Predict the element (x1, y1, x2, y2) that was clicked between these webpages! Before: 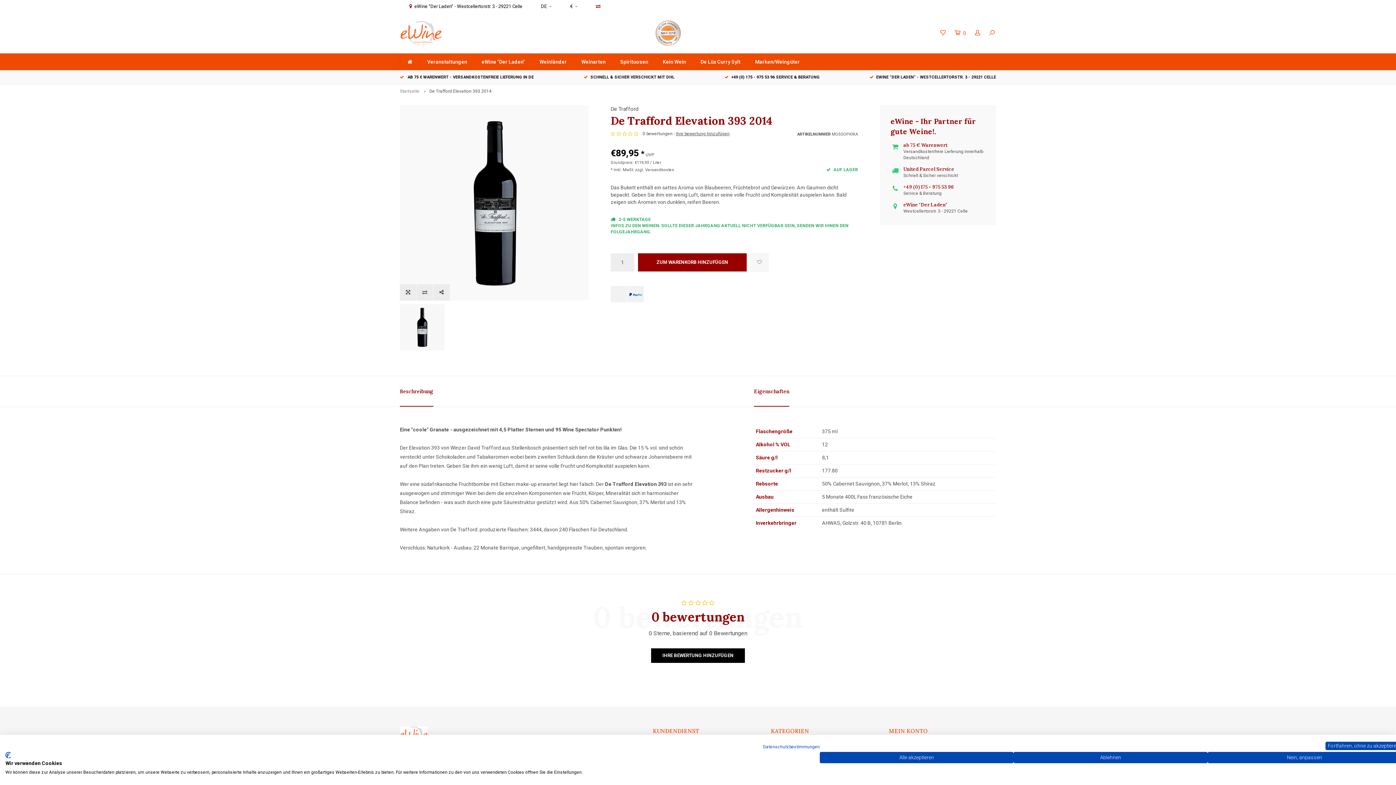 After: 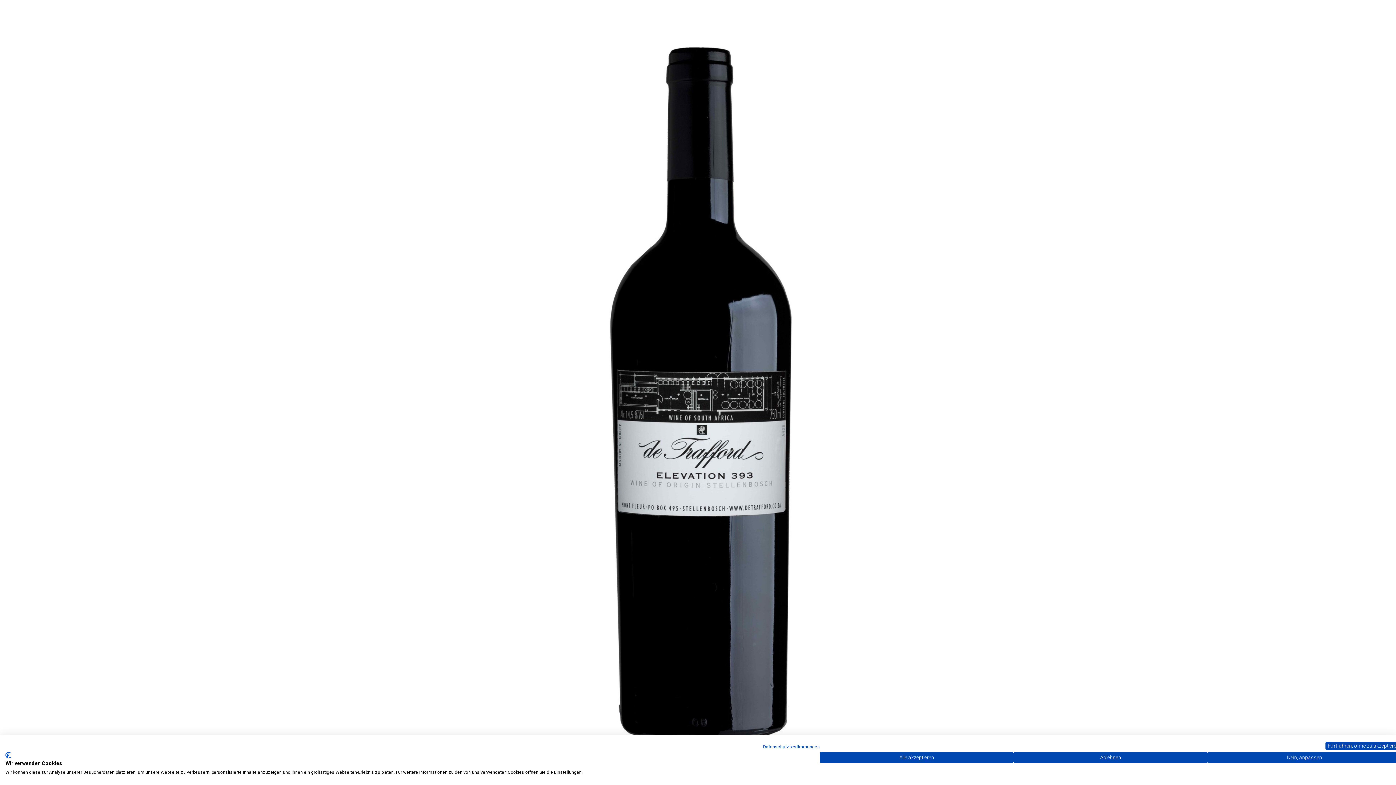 Action: bbox: (400, 284, 416, 300)